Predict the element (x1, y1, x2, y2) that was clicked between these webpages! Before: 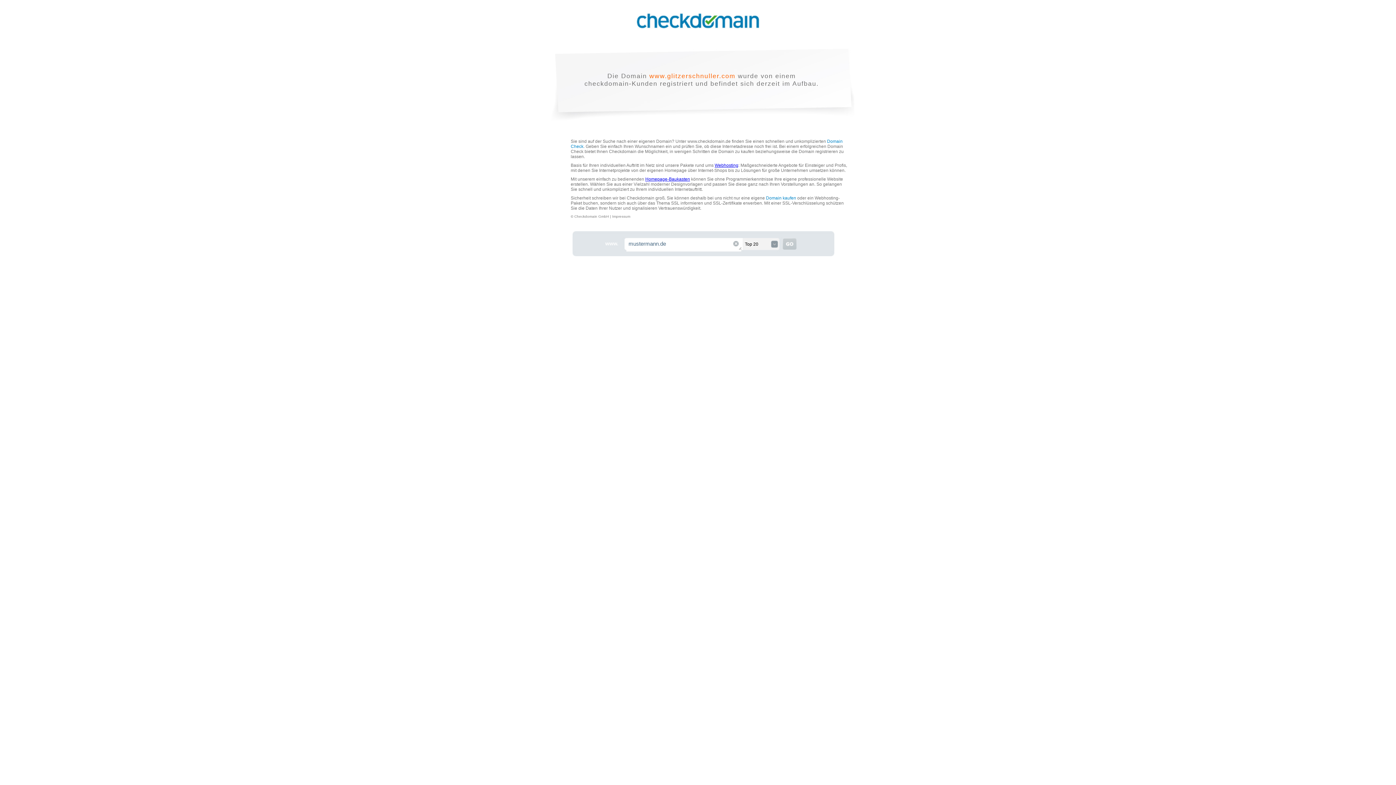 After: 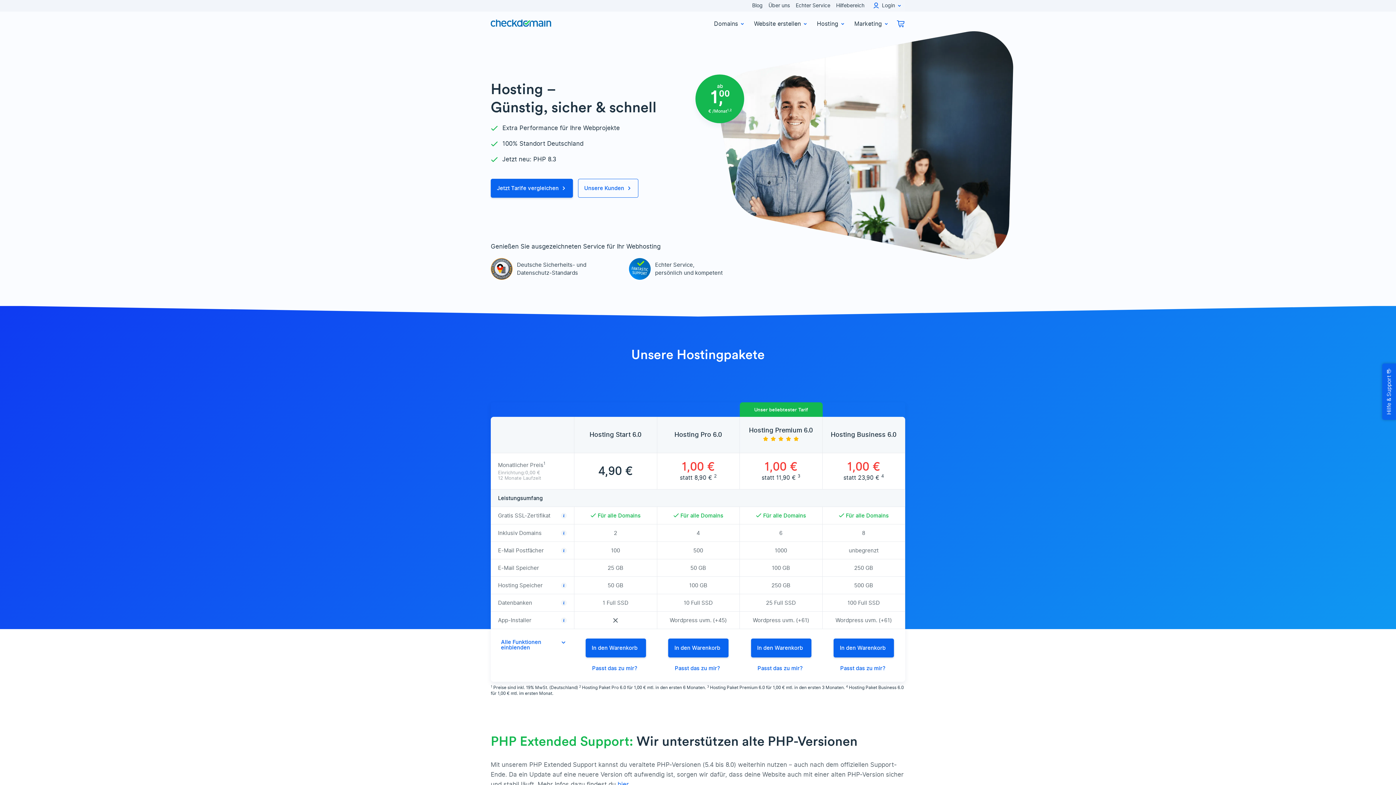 Action: label: Webhosting bbox: (714, 162, 738, 168)